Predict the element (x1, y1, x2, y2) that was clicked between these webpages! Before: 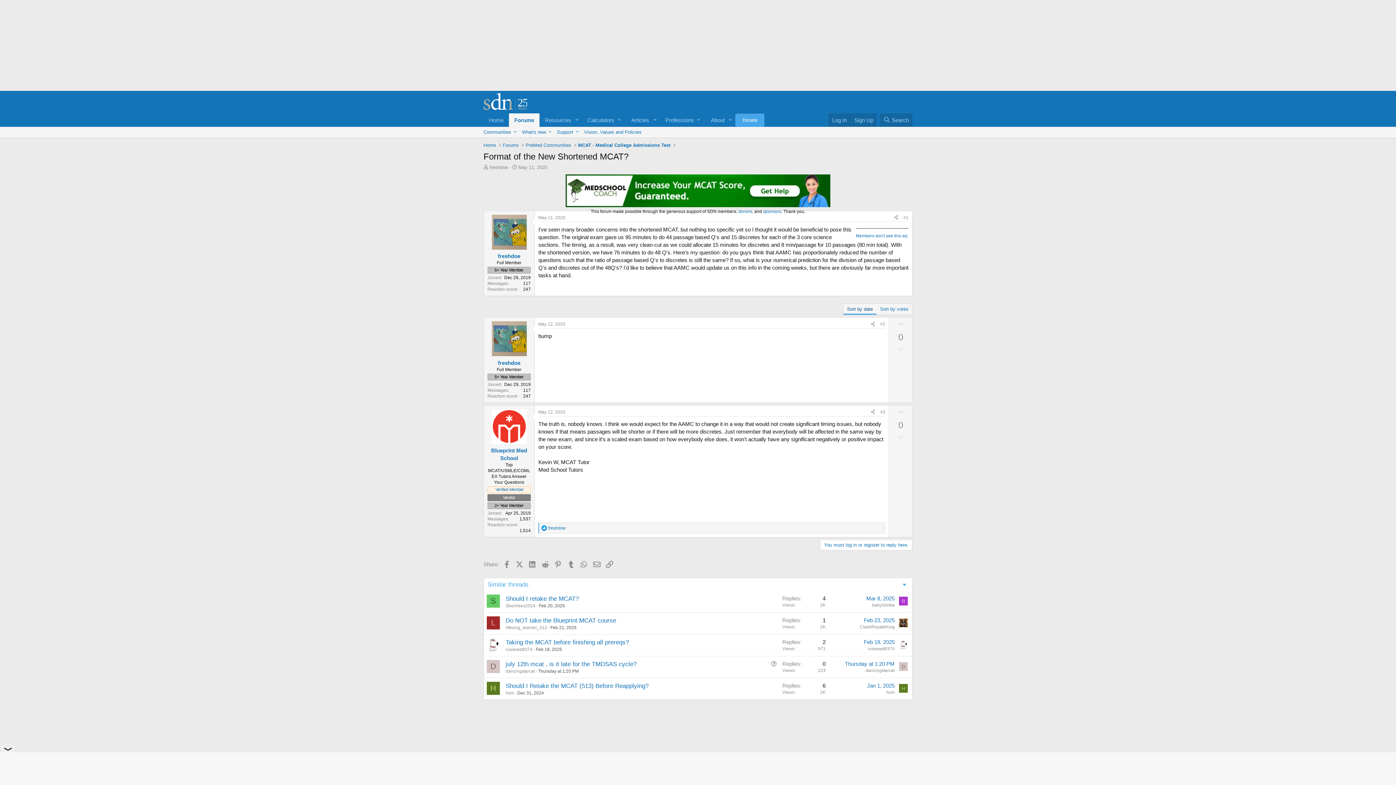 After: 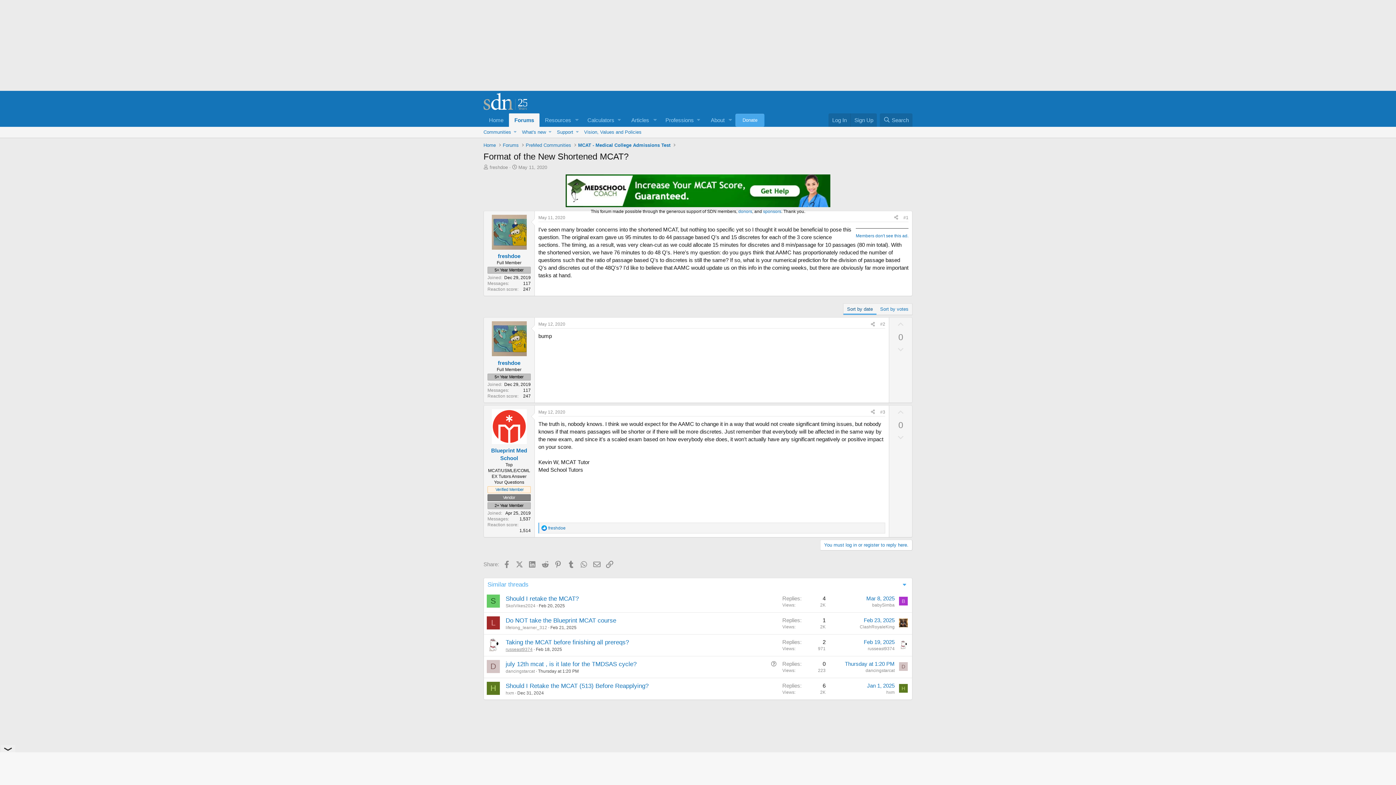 Action: bbox: (505, 647, 532, 652) label: russeast9374